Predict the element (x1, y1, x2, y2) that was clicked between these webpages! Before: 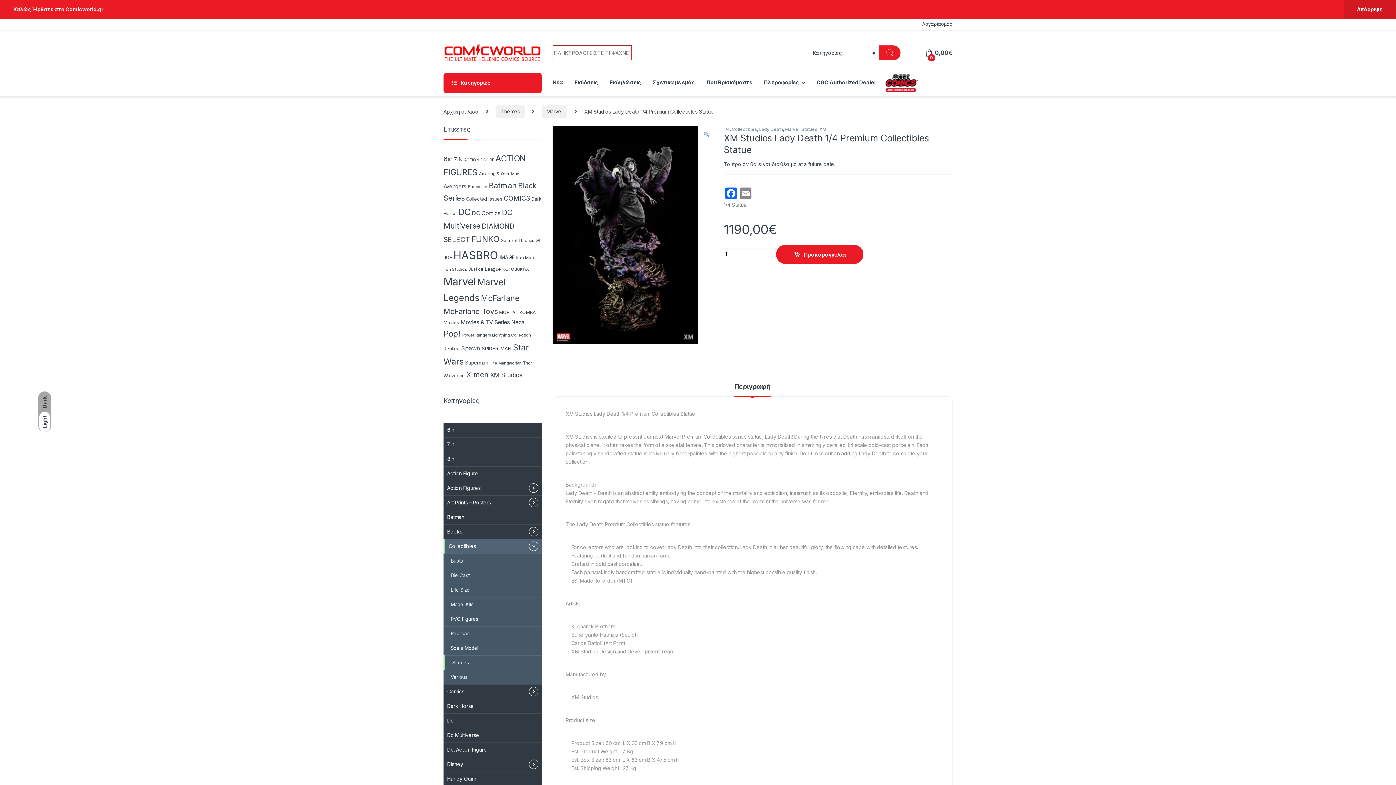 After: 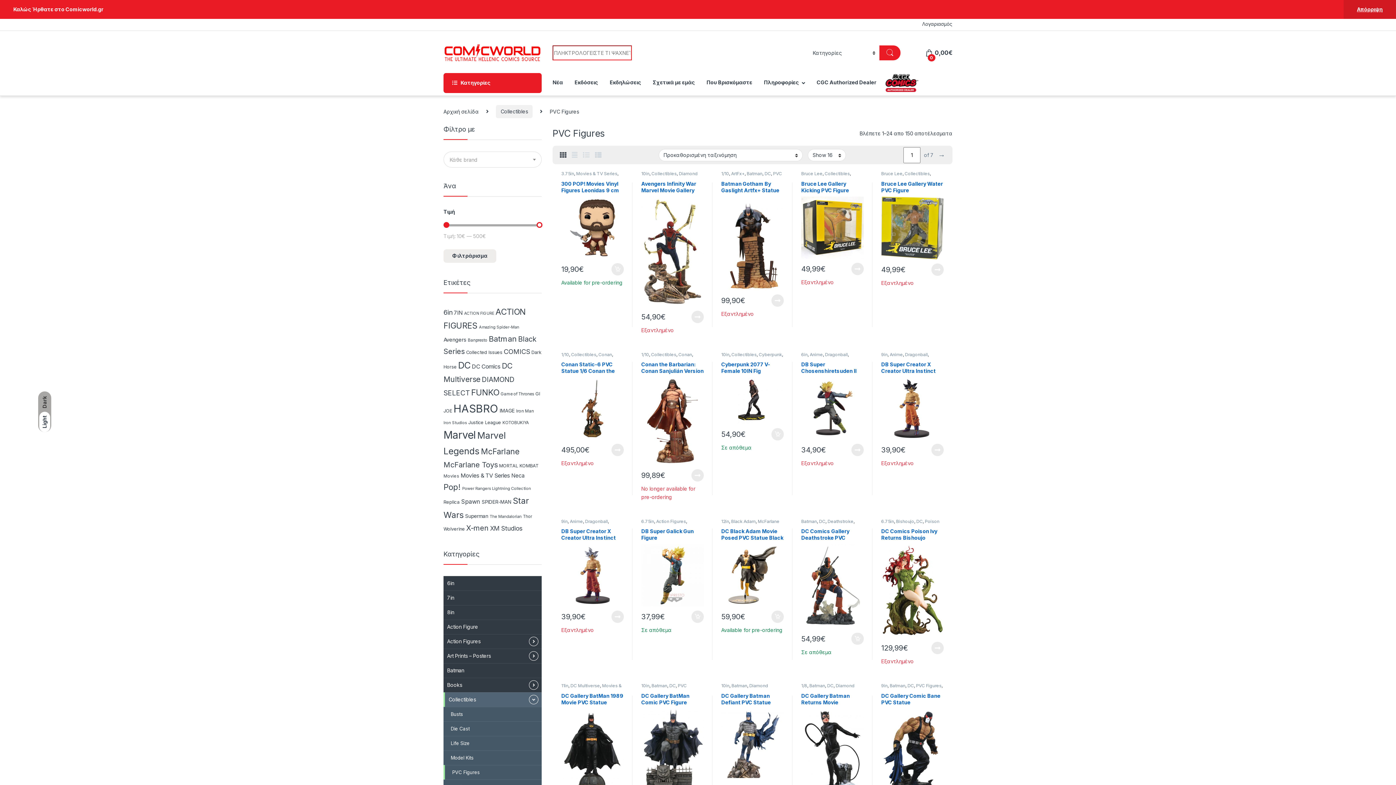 Action: label: PVC Figures bbox: (443, 612, 541, 626)